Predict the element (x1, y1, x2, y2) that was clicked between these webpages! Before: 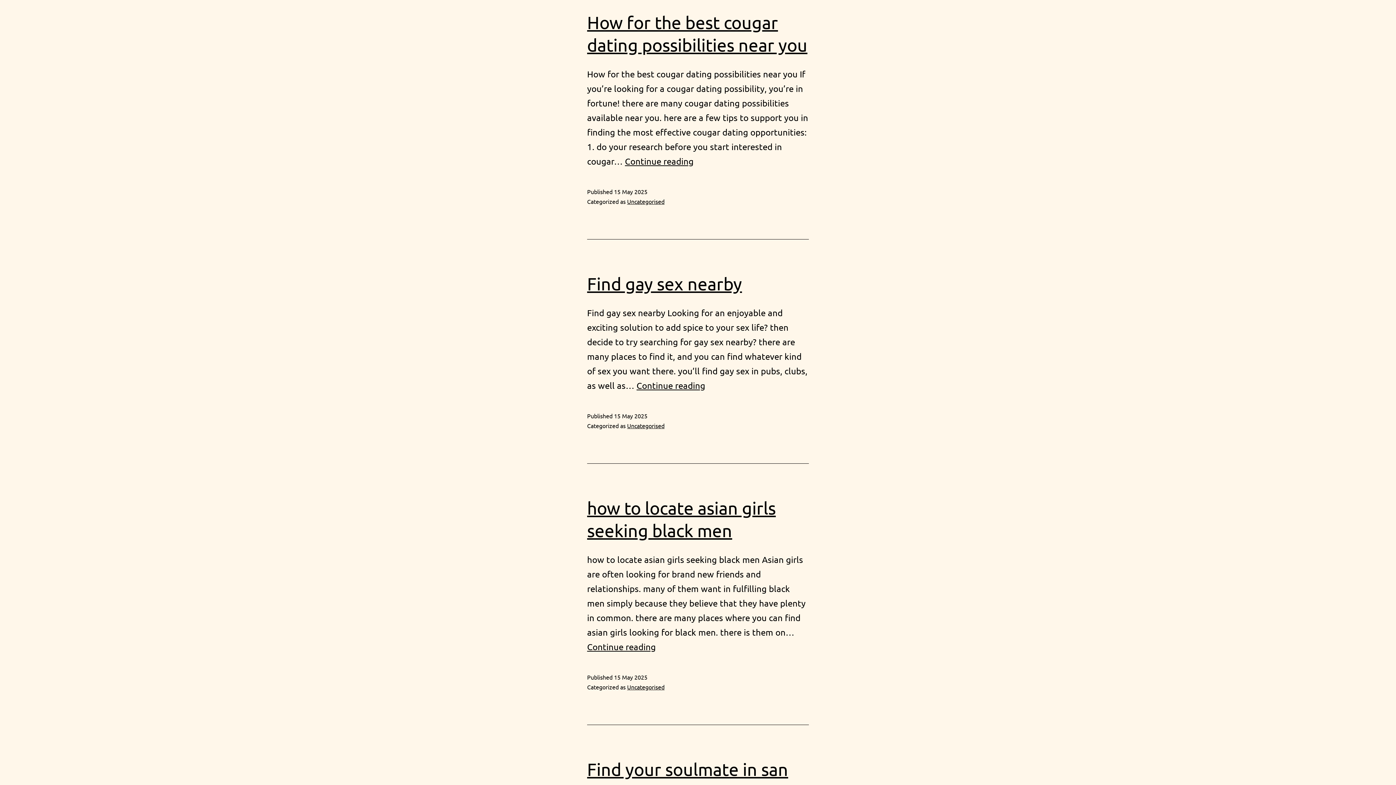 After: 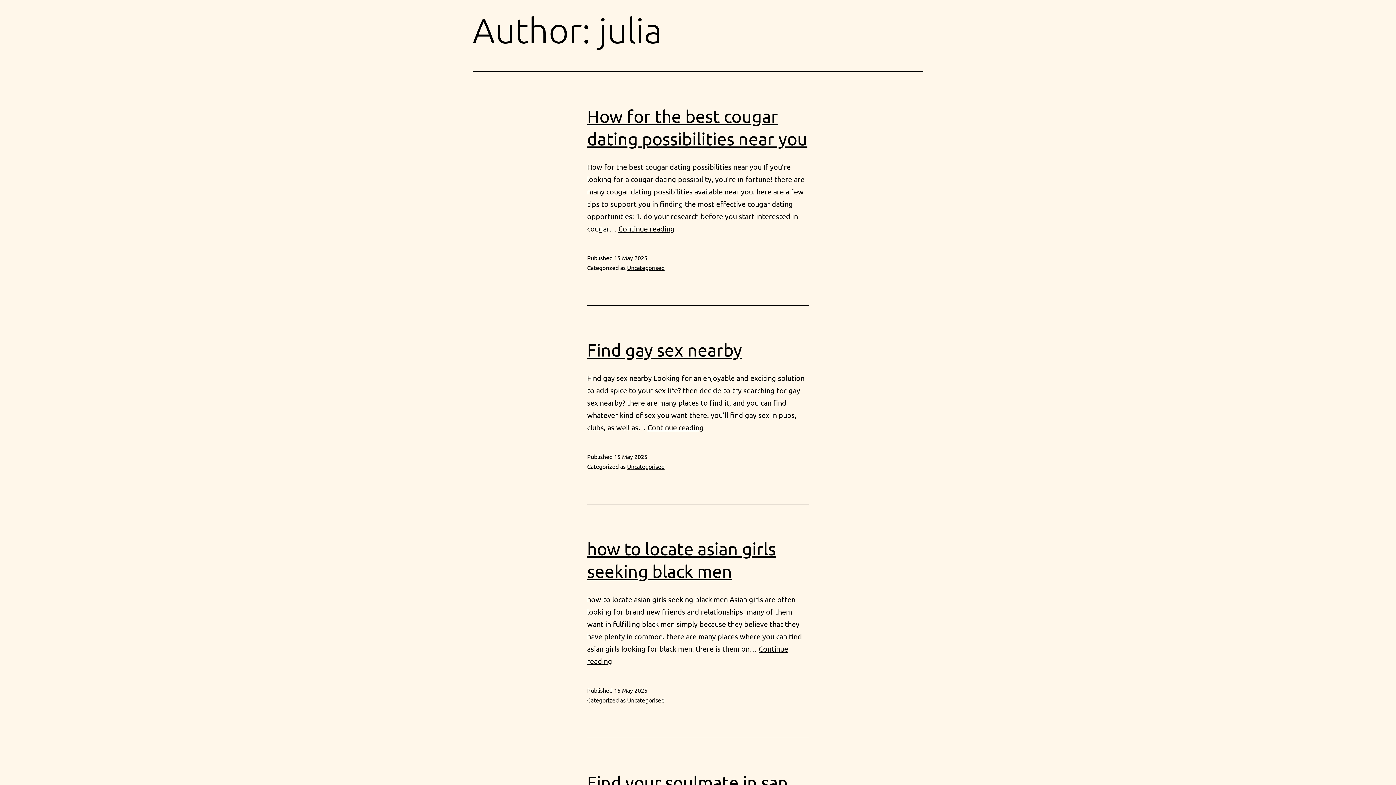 Action: label: Continue reading
How for the best cougar dating possibilities near you bbox: (625, 156, 693, 166)